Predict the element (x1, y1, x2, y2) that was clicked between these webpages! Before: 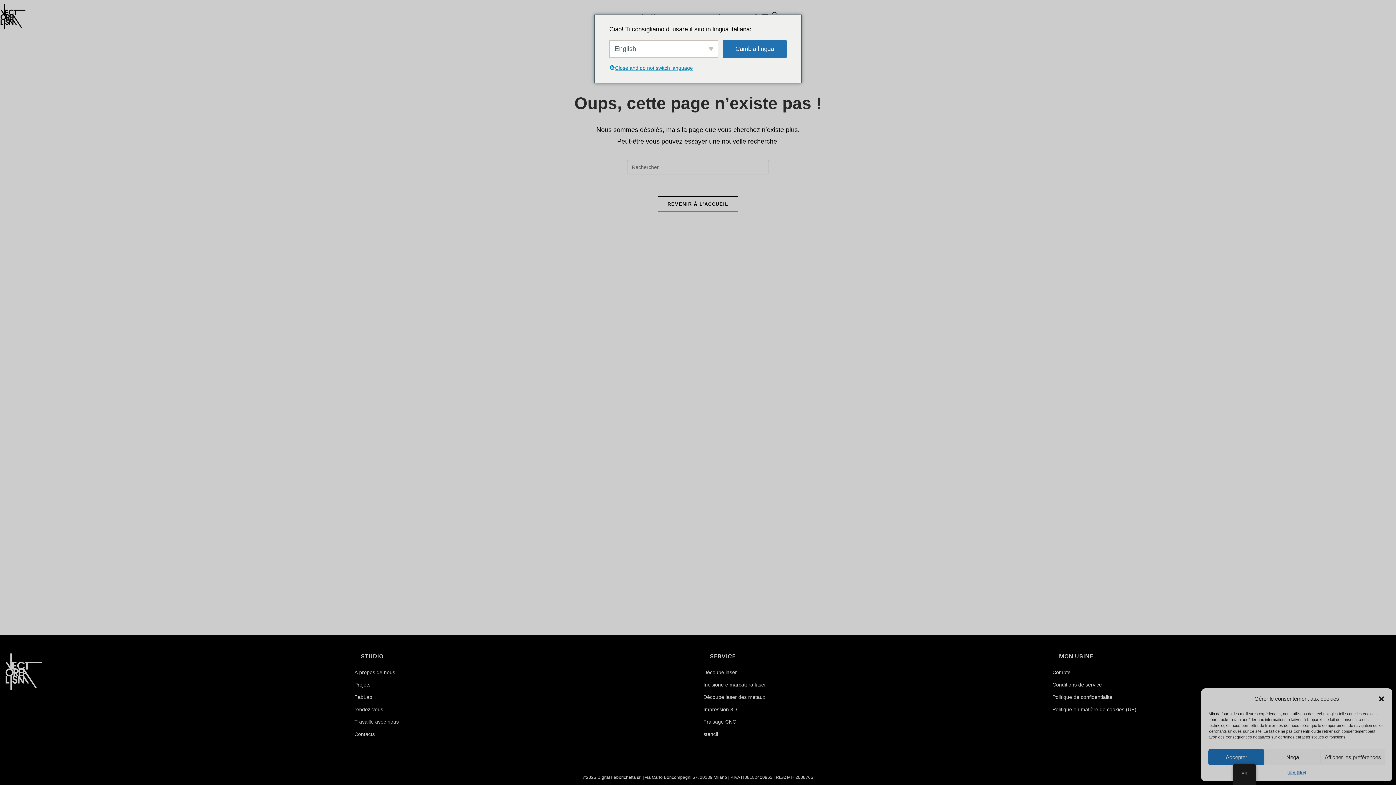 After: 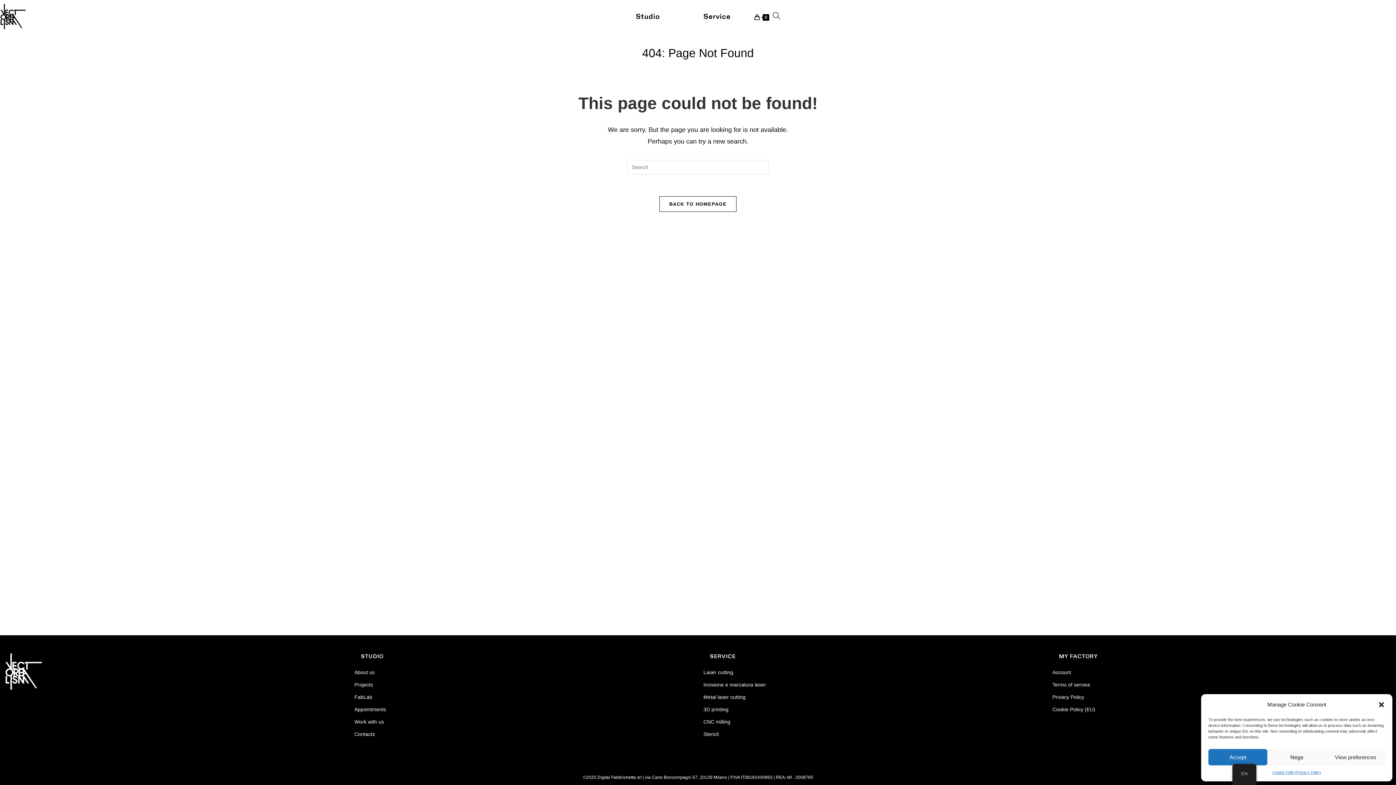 Action: bbox: (722, 40, 786, 58) label: Cambia lingua